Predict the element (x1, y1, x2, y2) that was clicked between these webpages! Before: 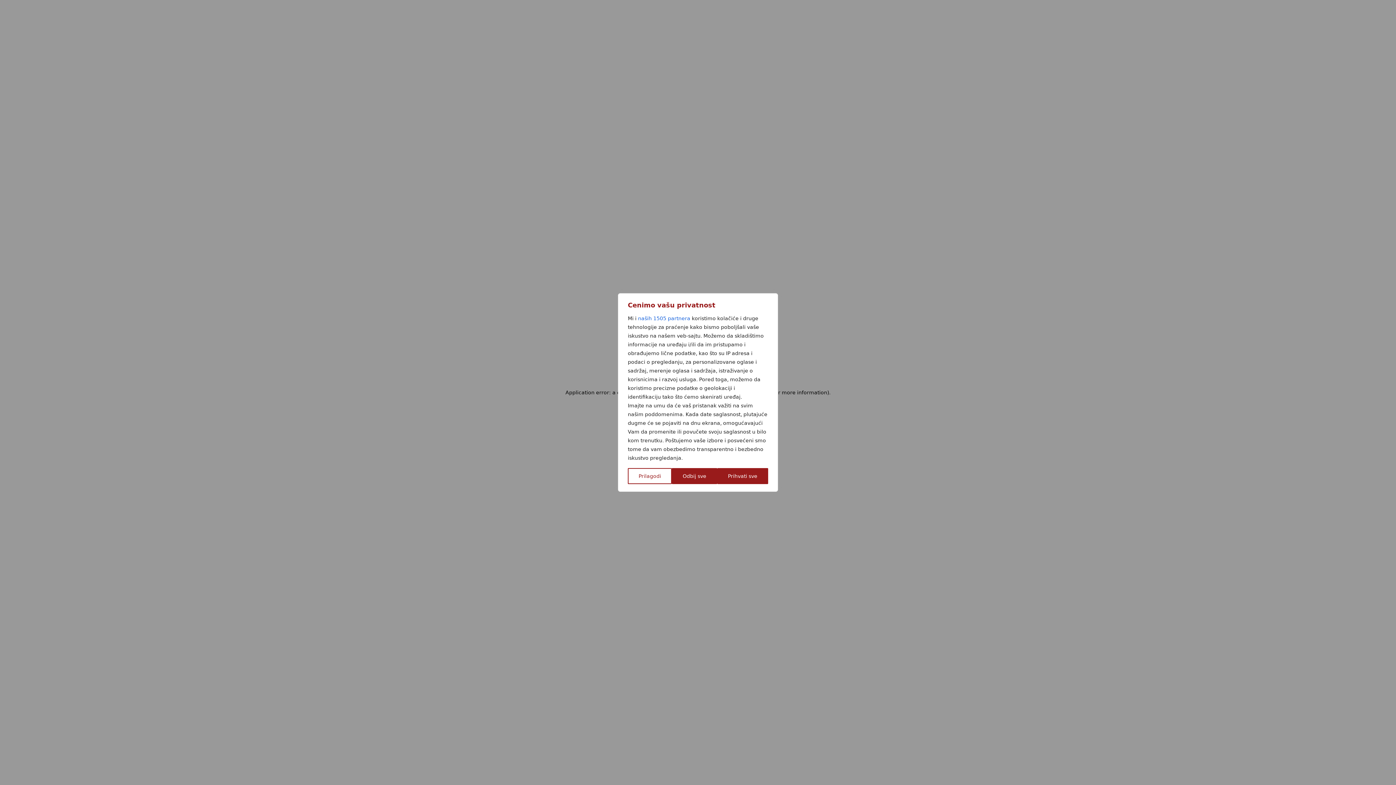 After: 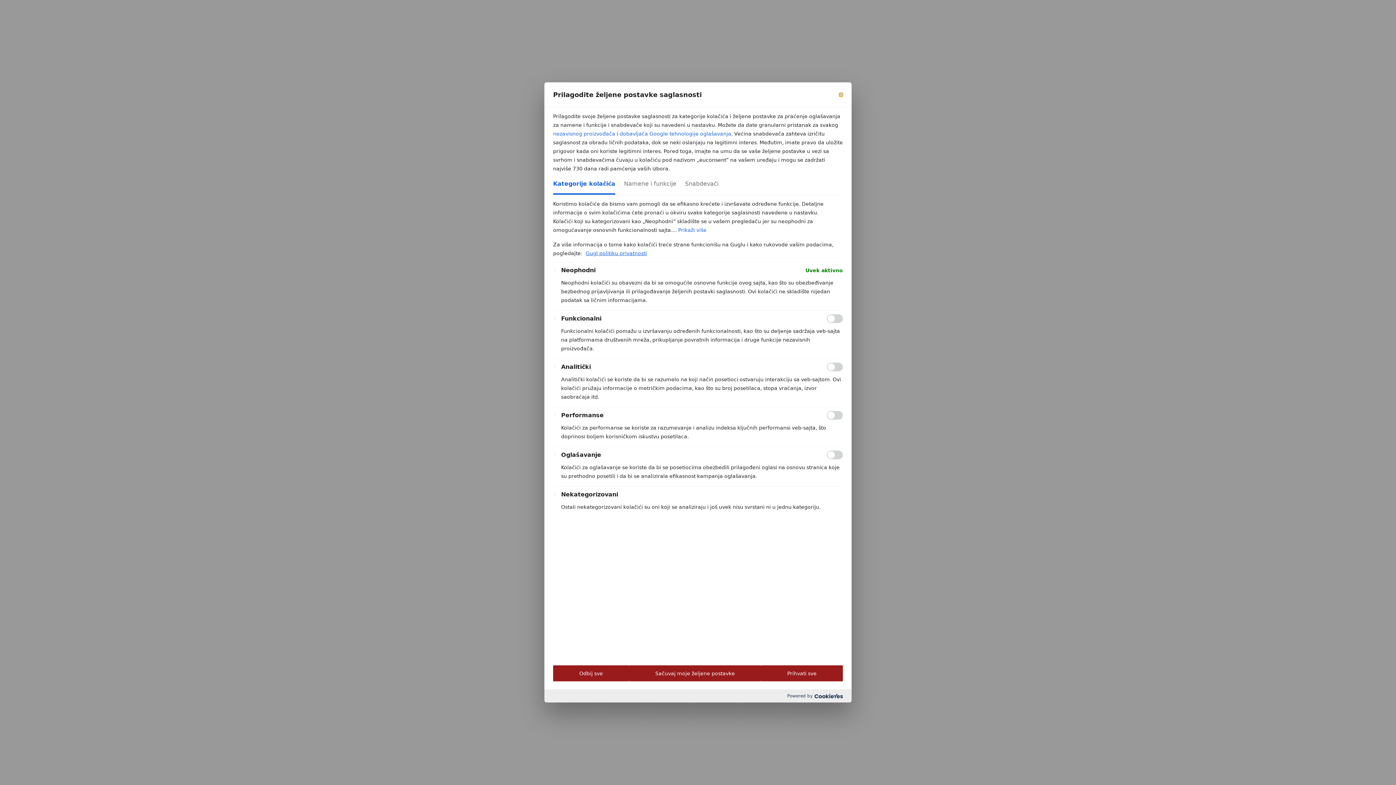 Action: bbox: (628, 468, 672, 484) label: Prilagodi